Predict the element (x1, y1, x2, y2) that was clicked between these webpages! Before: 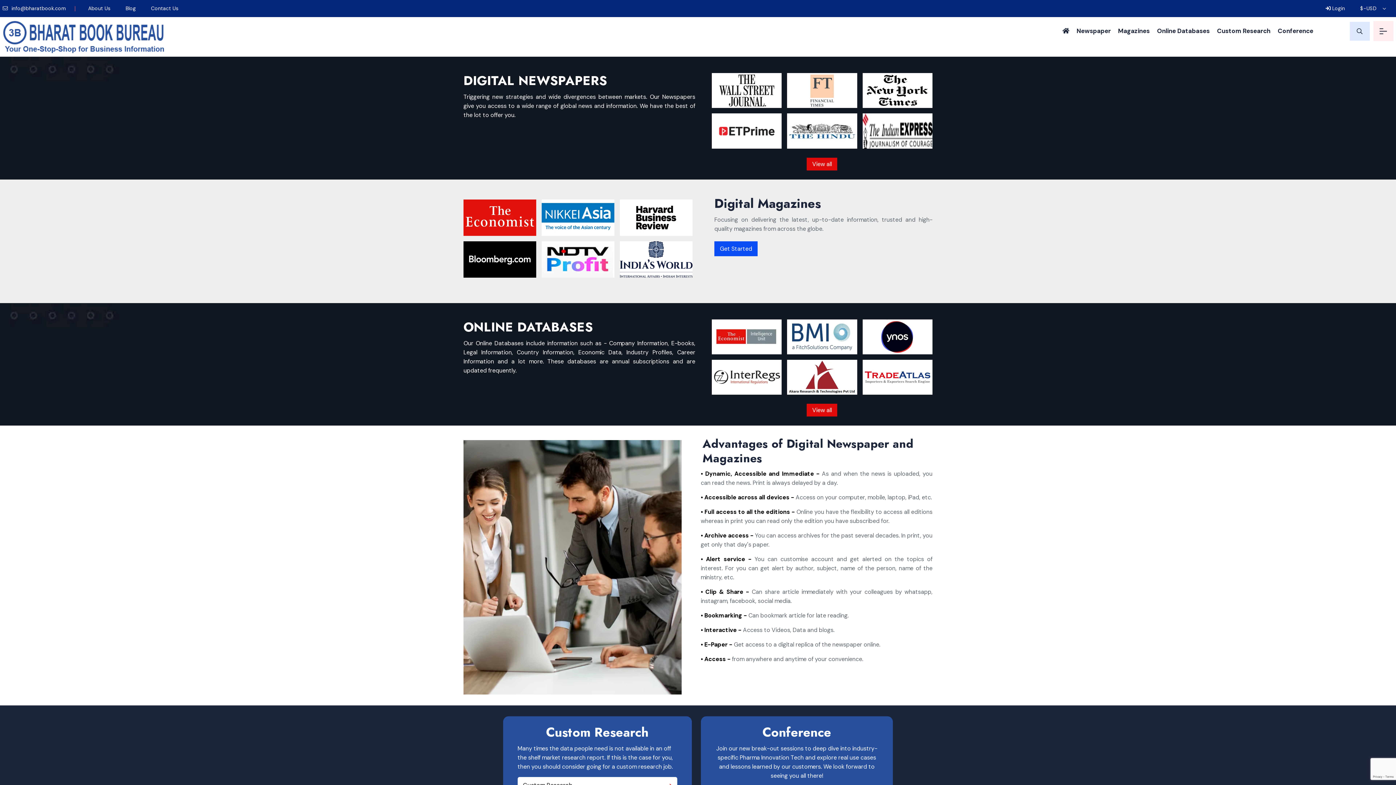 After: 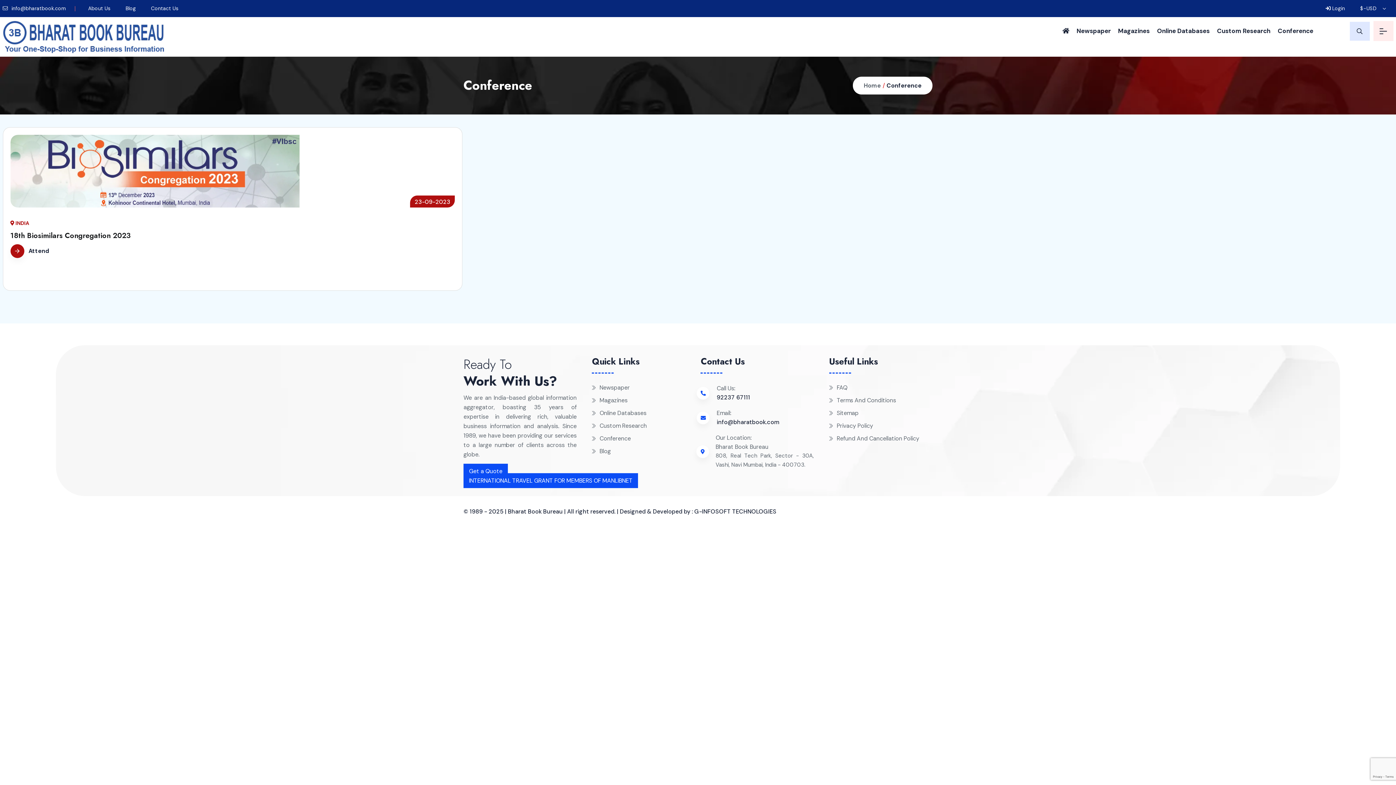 Action: bbox: (1278, 17, 1313, 45) label: Conference